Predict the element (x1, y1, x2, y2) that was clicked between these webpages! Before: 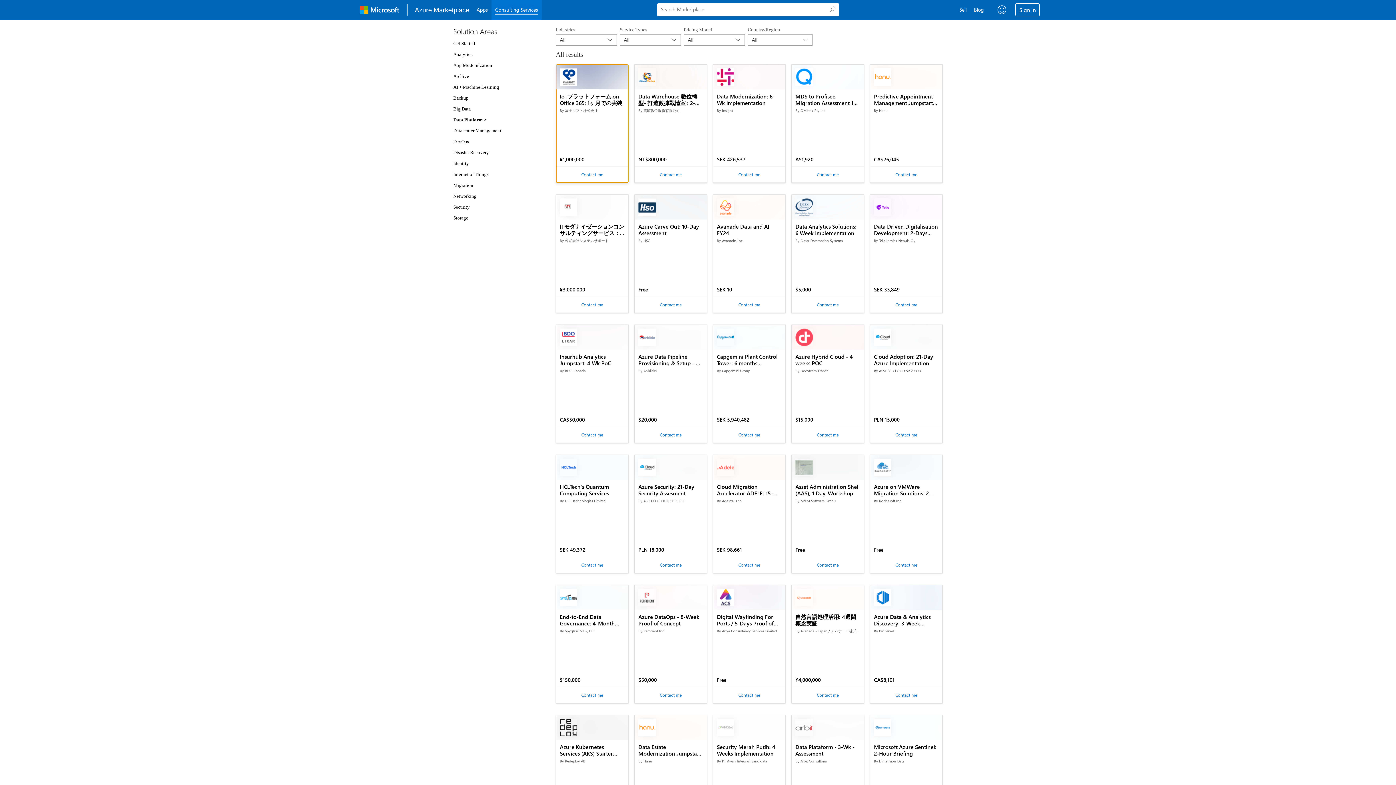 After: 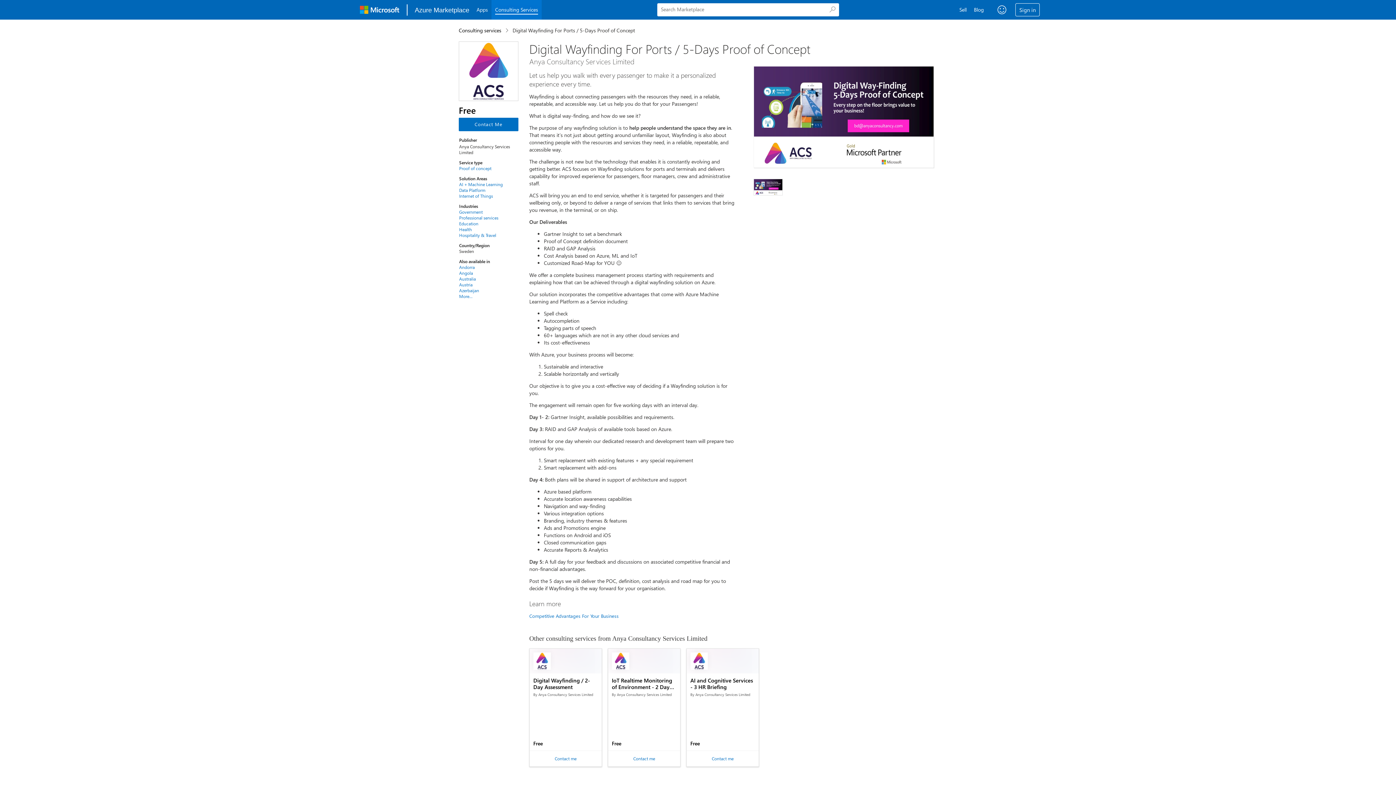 Action: label: Digital Wayfinding For Ports / 5-Days Proof of Concept

By Anya Consultancy Services Limited

Free bbox: (713, 585, 785, 610)